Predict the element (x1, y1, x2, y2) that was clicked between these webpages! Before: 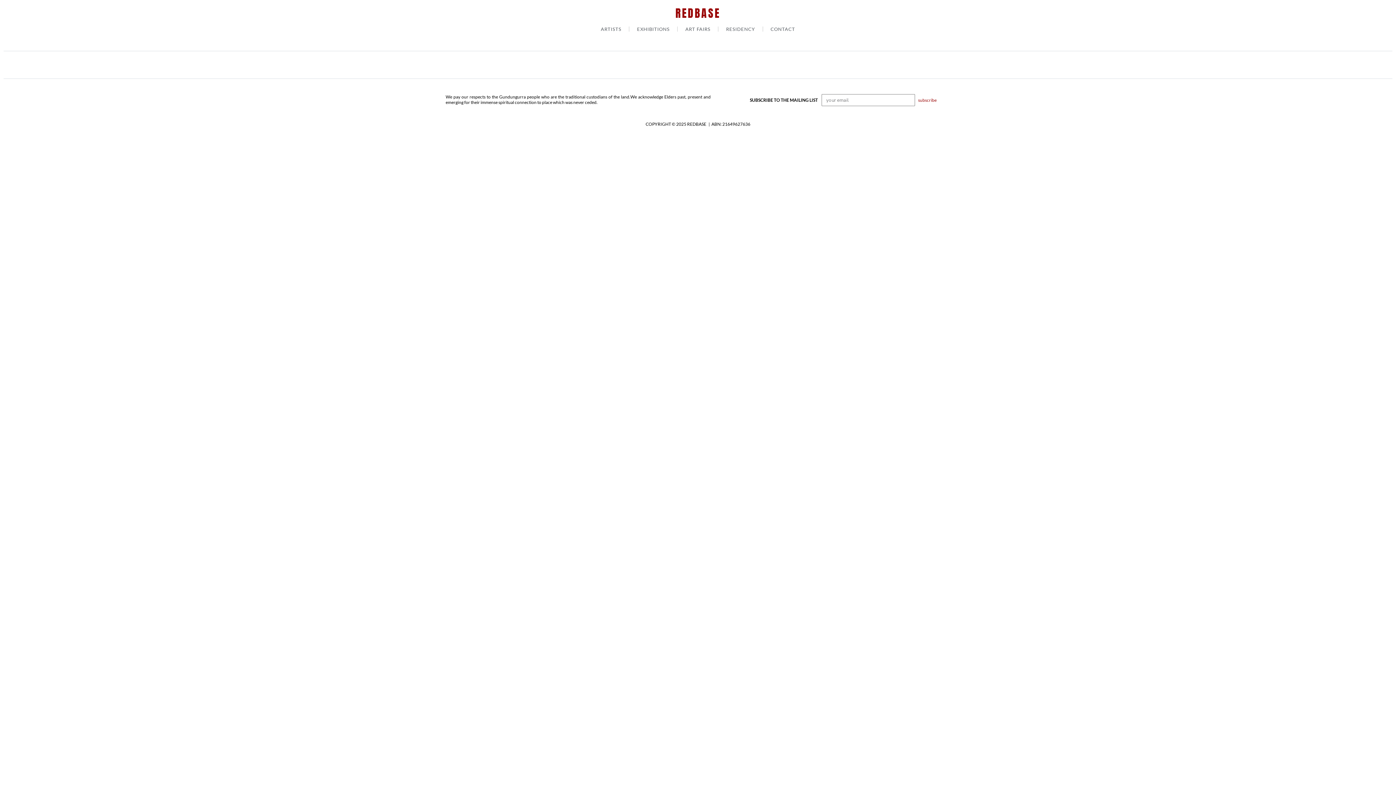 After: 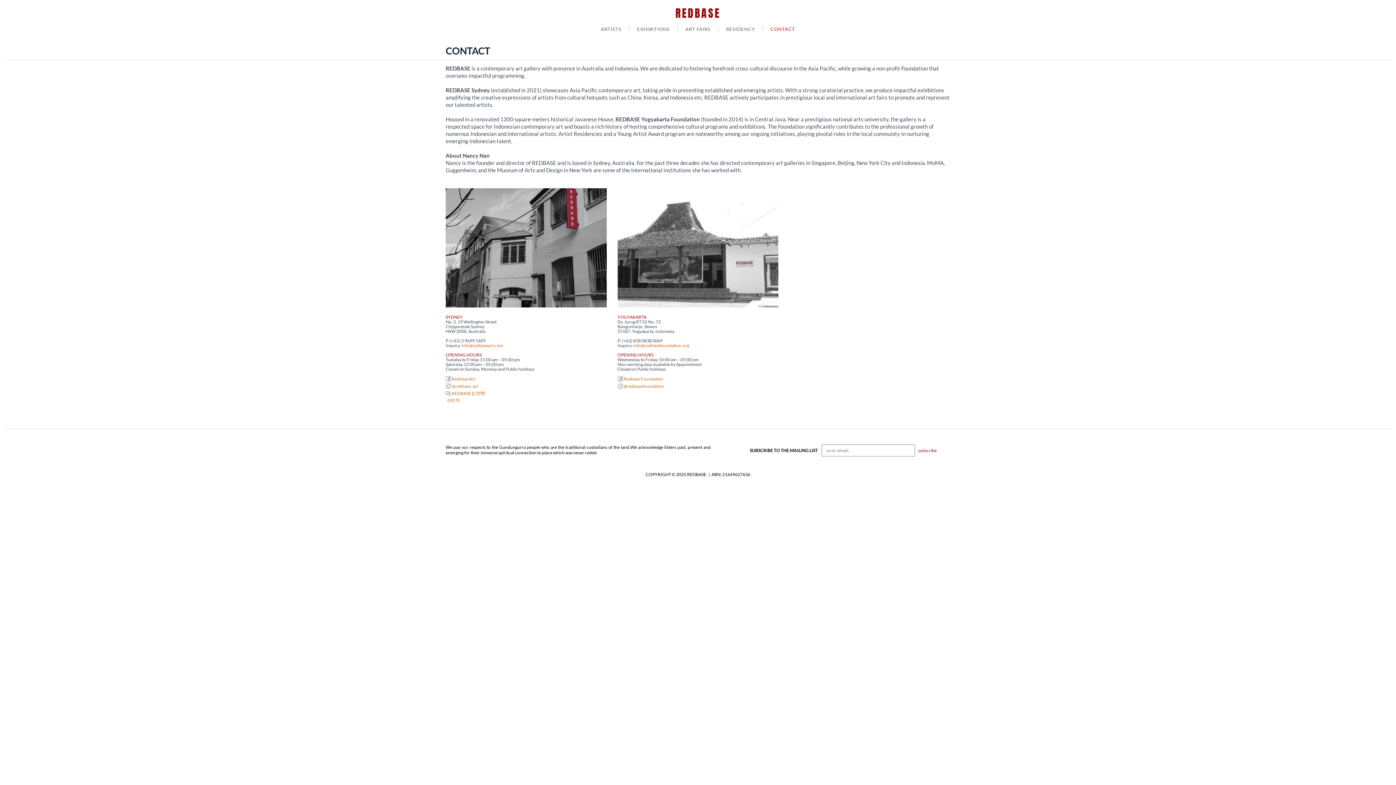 Action: label: CONTACT bbox: (770, 26, 795, 31)